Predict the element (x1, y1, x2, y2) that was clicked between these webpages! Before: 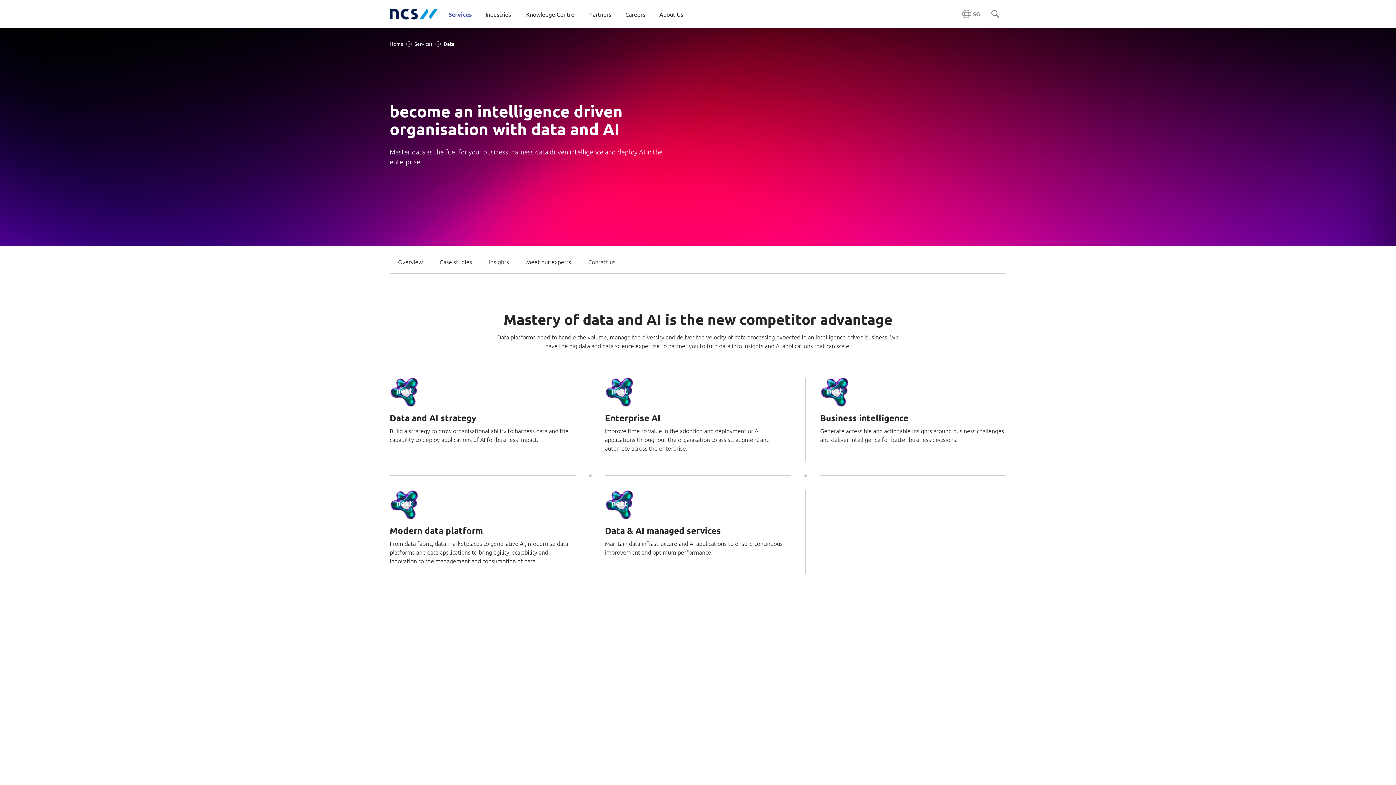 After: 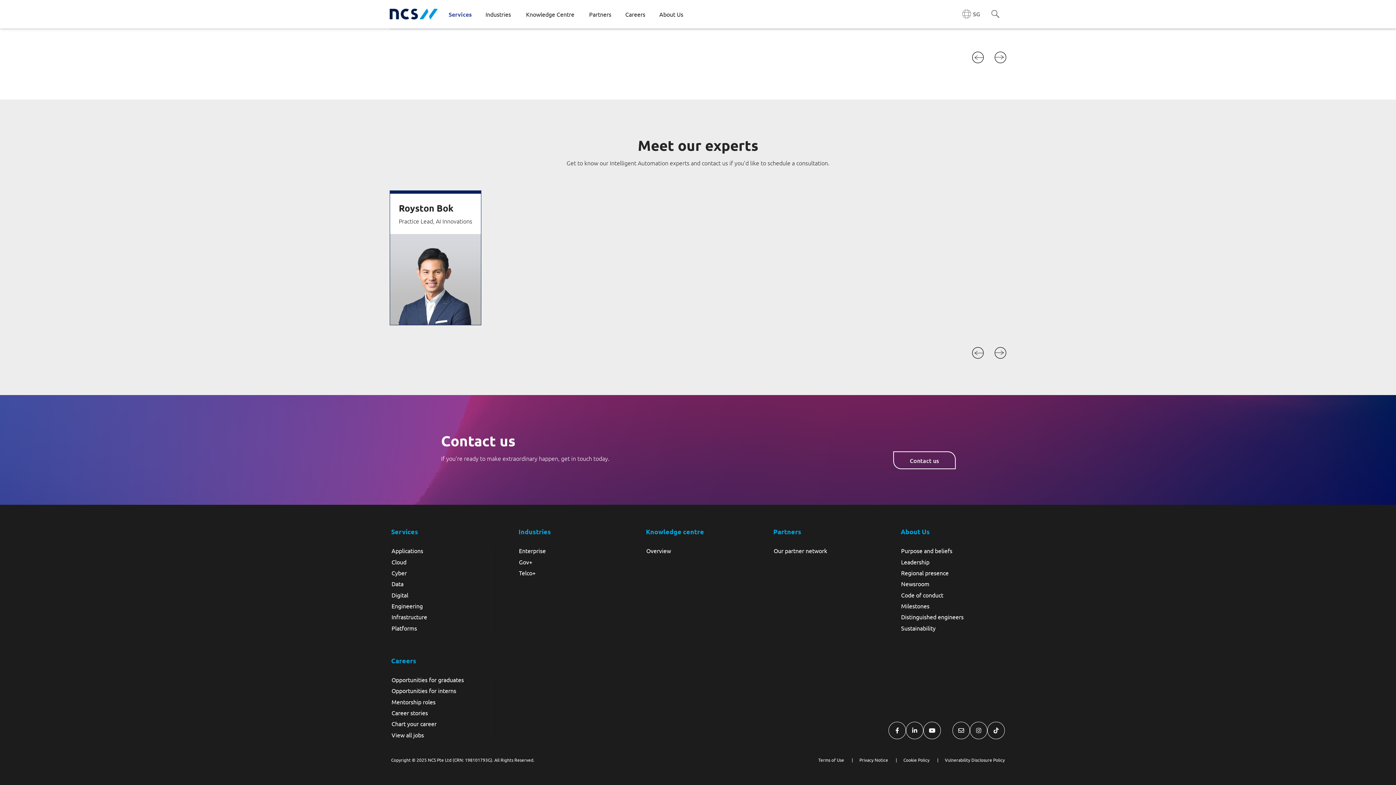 Action: label: Meet our experts bbox: (517, 246, 580, 273)